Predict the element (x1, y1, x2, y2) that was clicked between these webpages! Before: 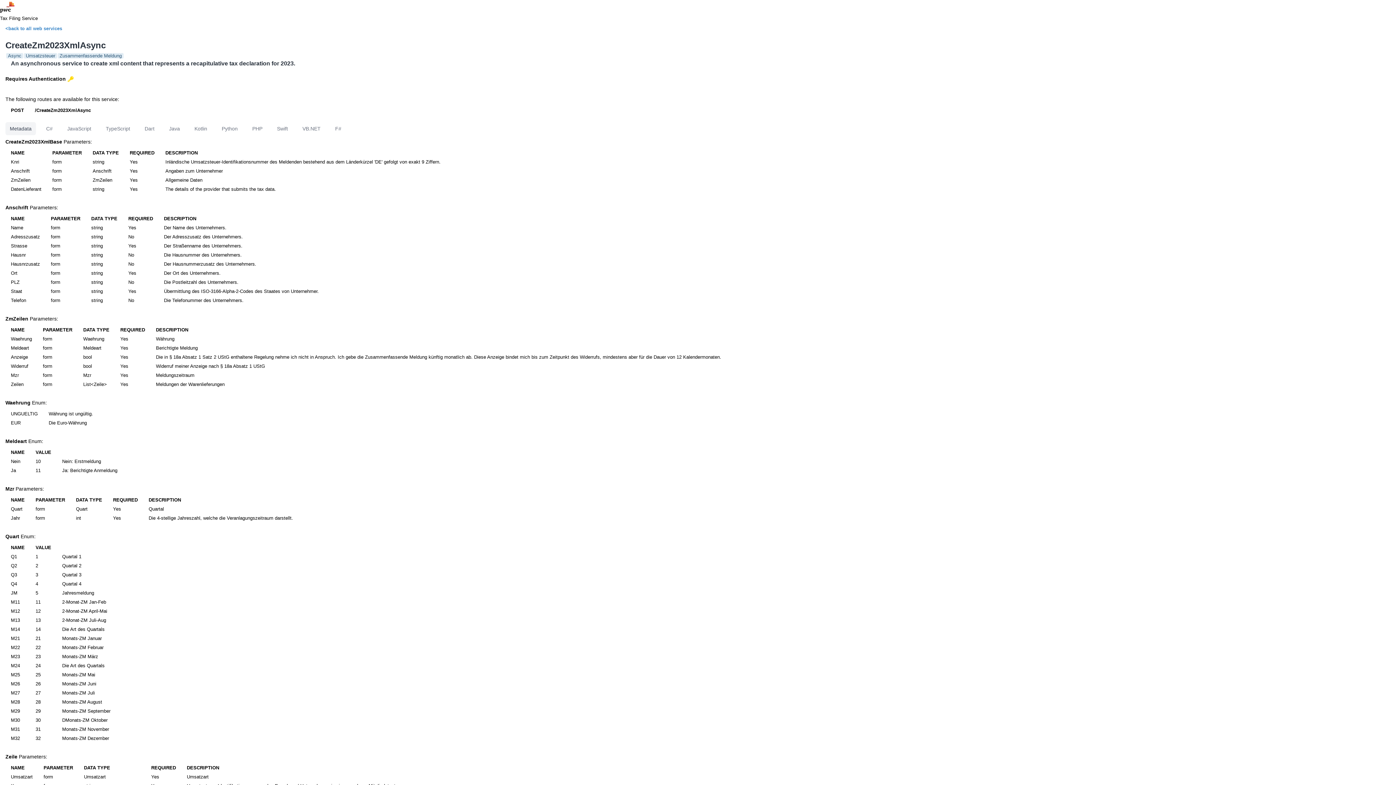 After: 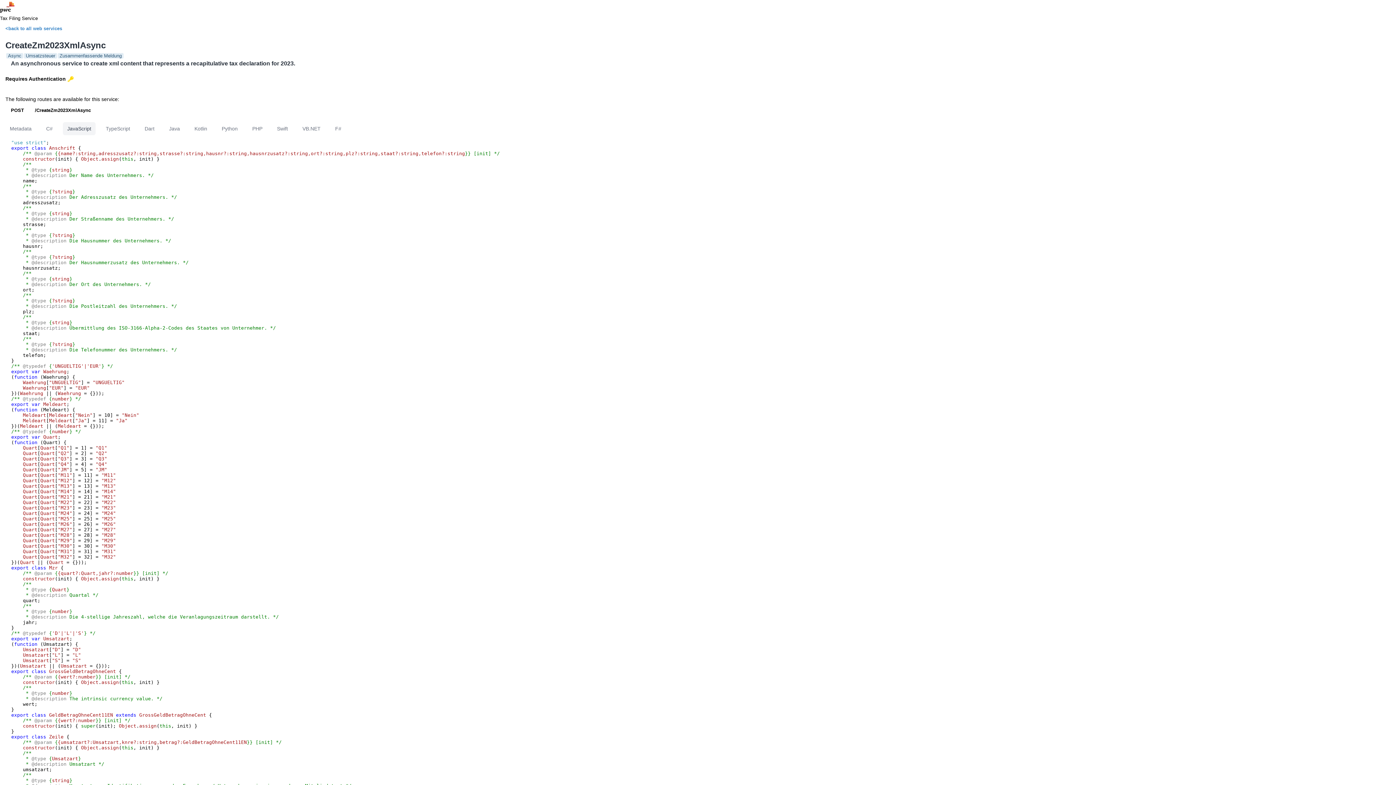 Action: bbox: (62, 122, 95, 135) label: JavaScript